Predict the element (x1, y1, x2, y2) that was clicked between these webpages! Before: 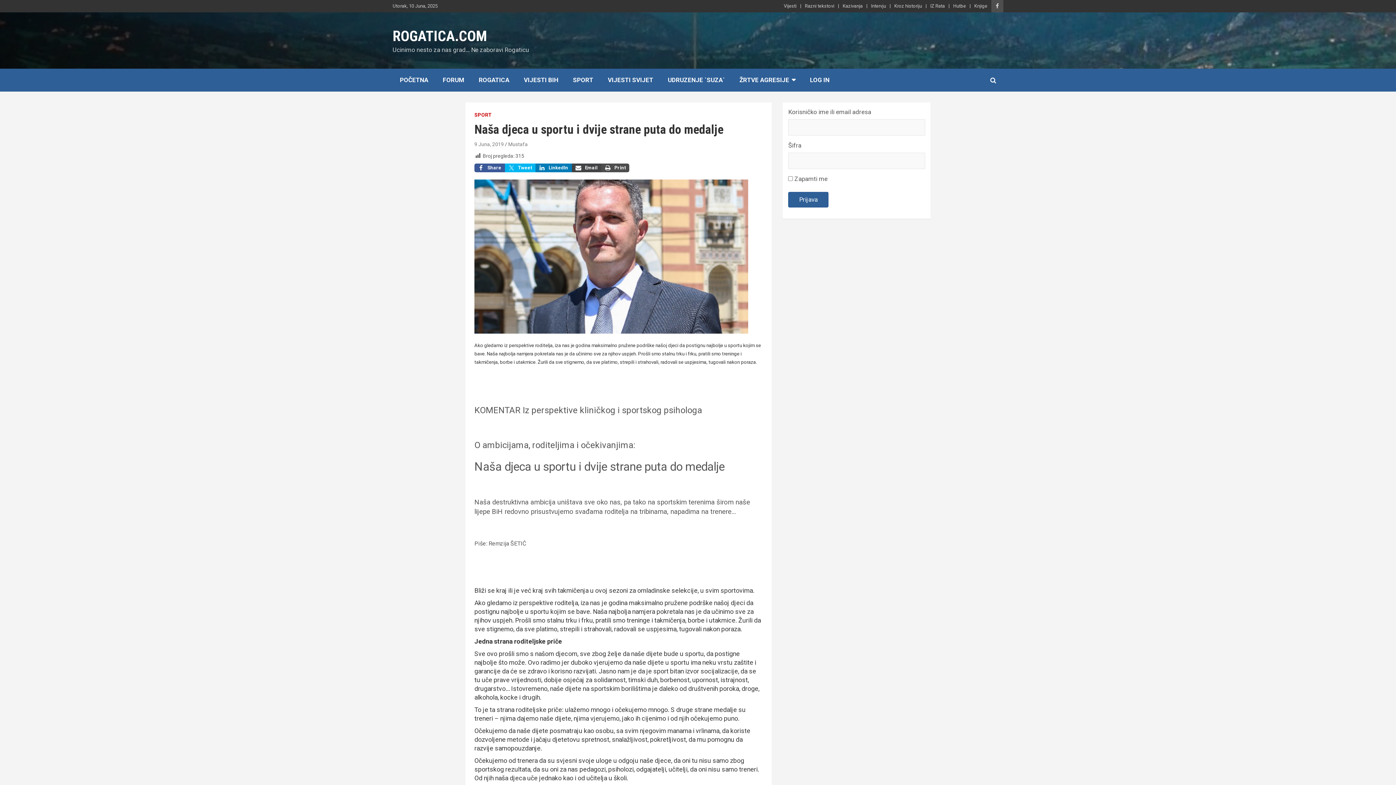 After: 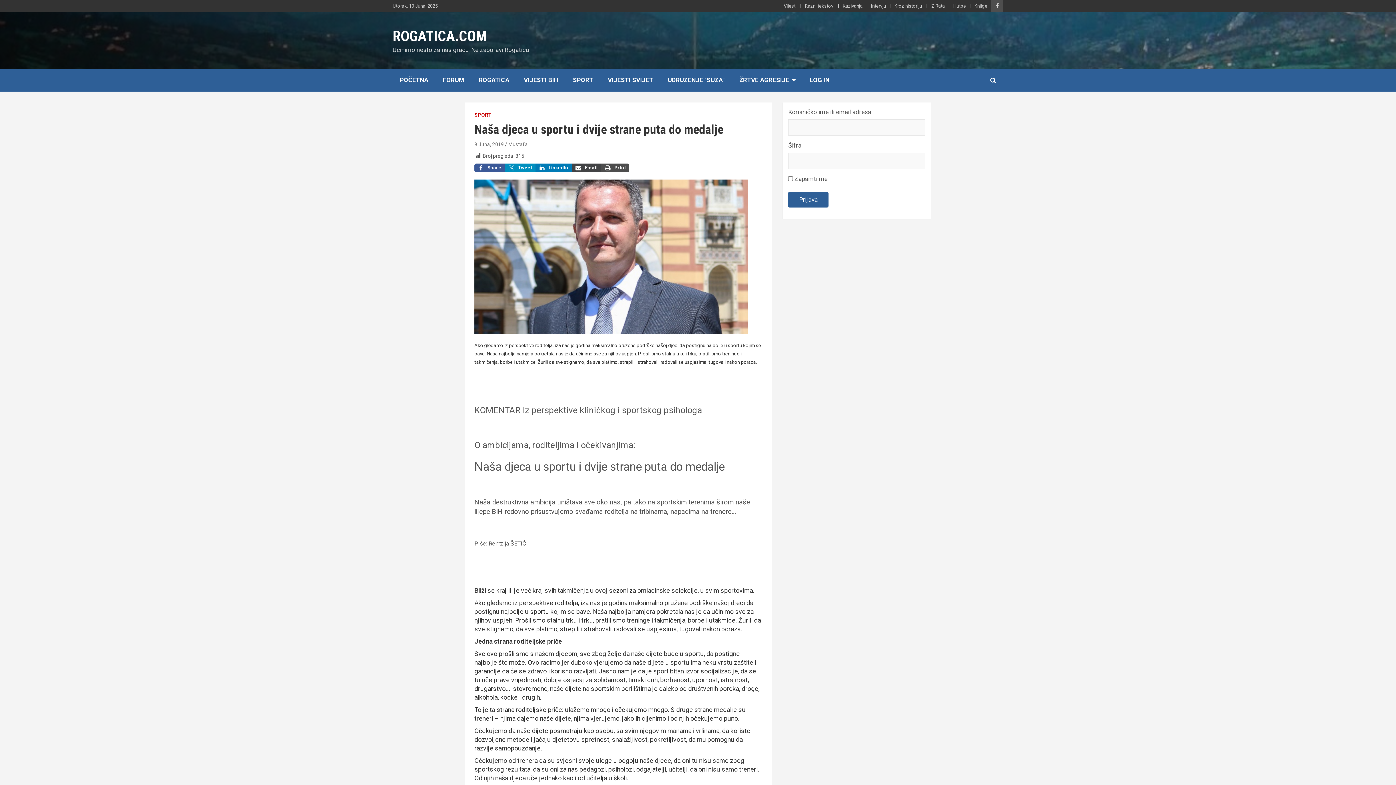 Action: label: Tweet bbox: (505, 163, 535, 172)